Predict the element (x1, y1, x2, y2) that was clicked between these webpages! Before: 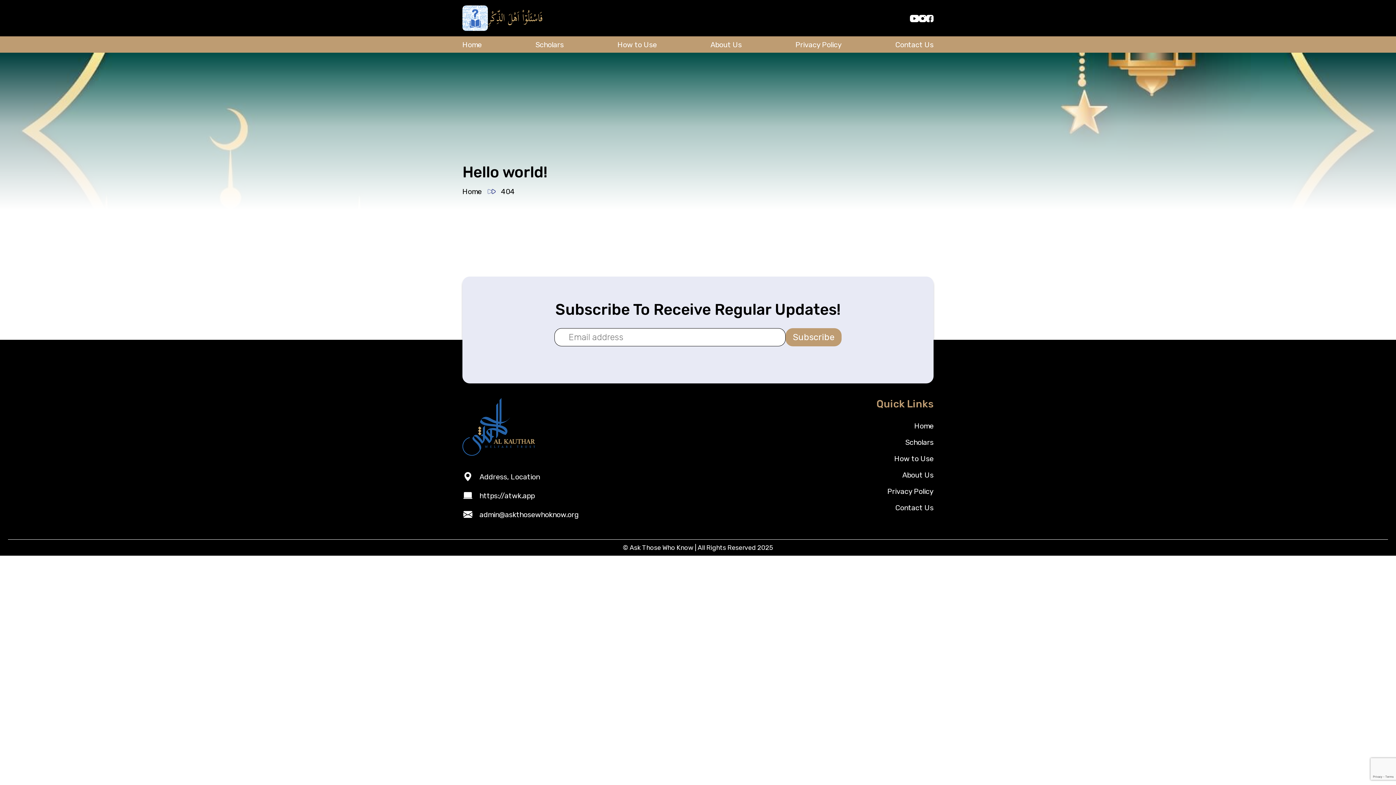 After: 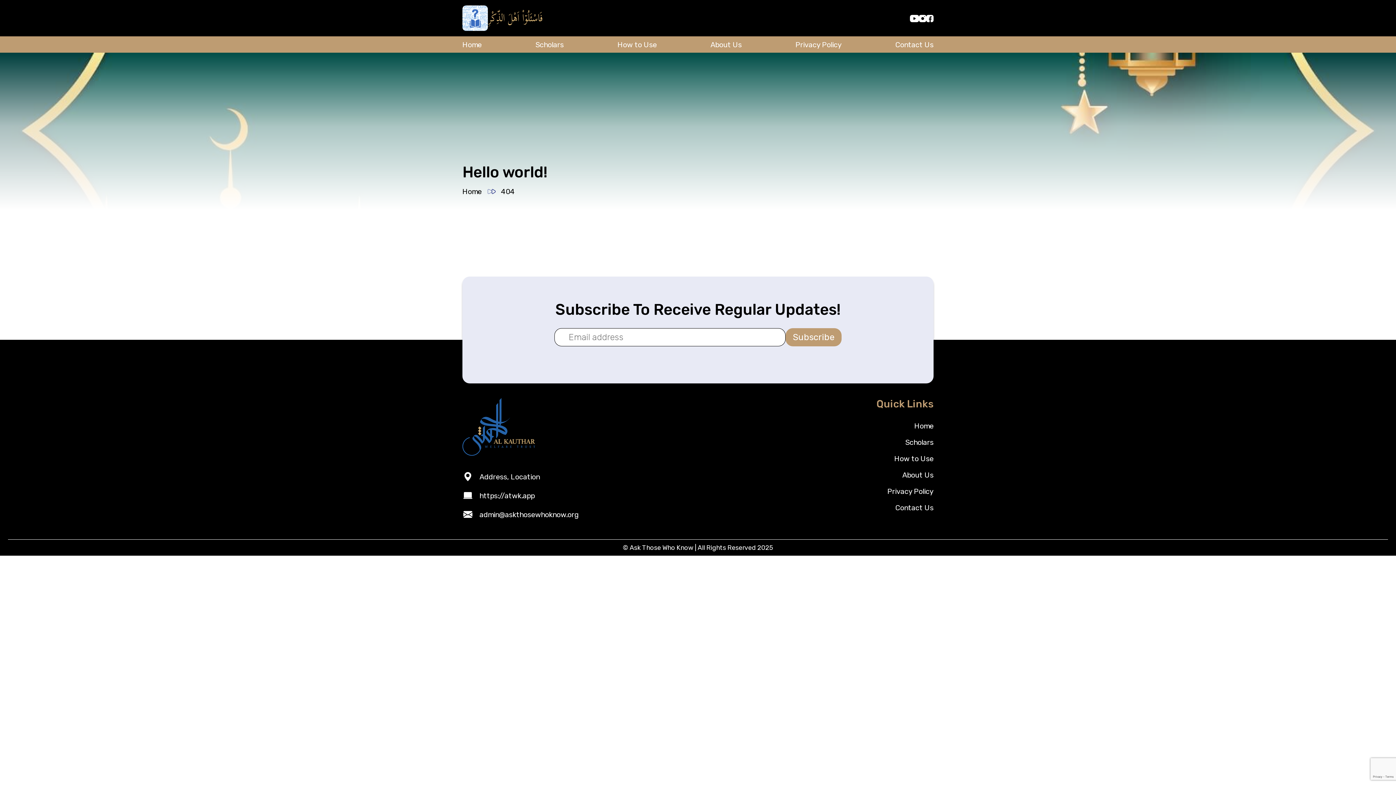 Action: bbox: (910, 14, 919, 22)